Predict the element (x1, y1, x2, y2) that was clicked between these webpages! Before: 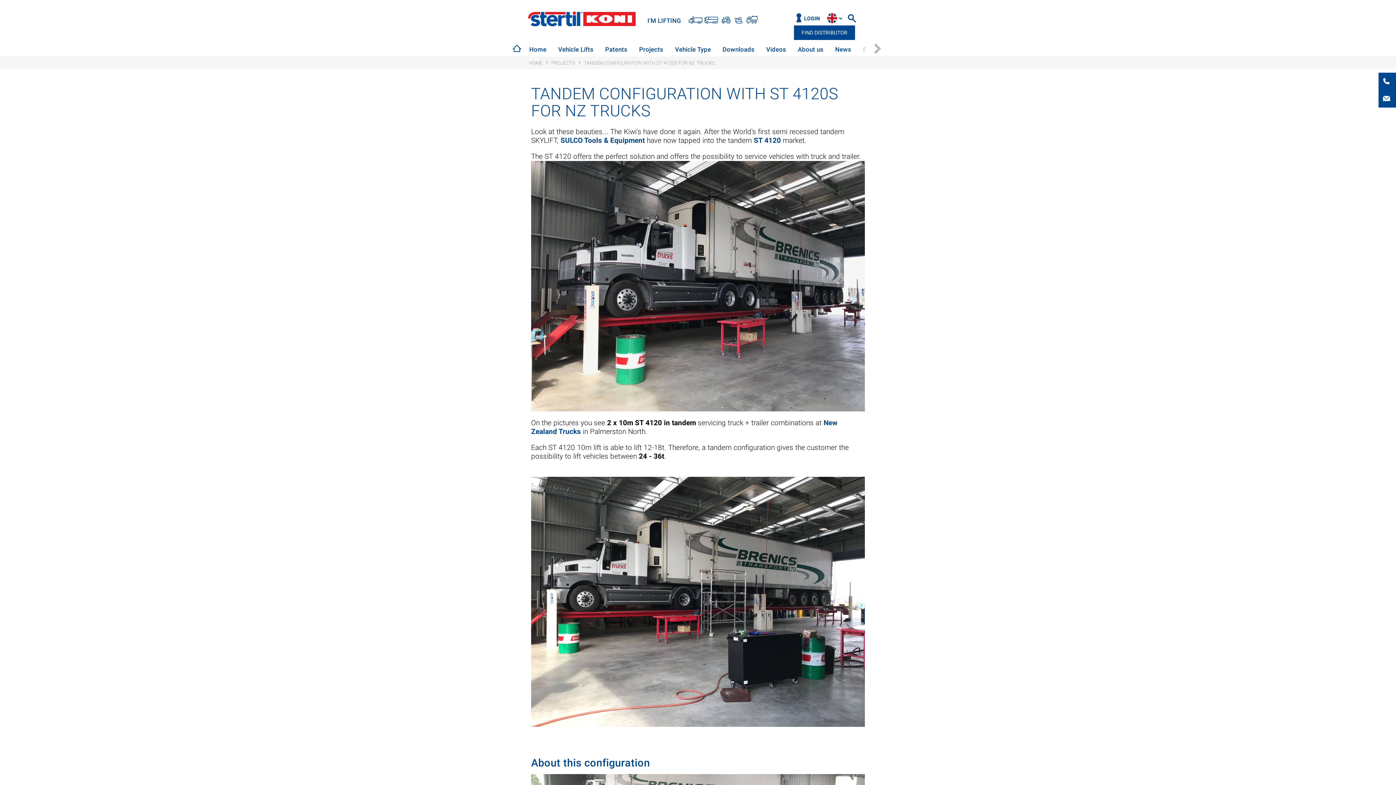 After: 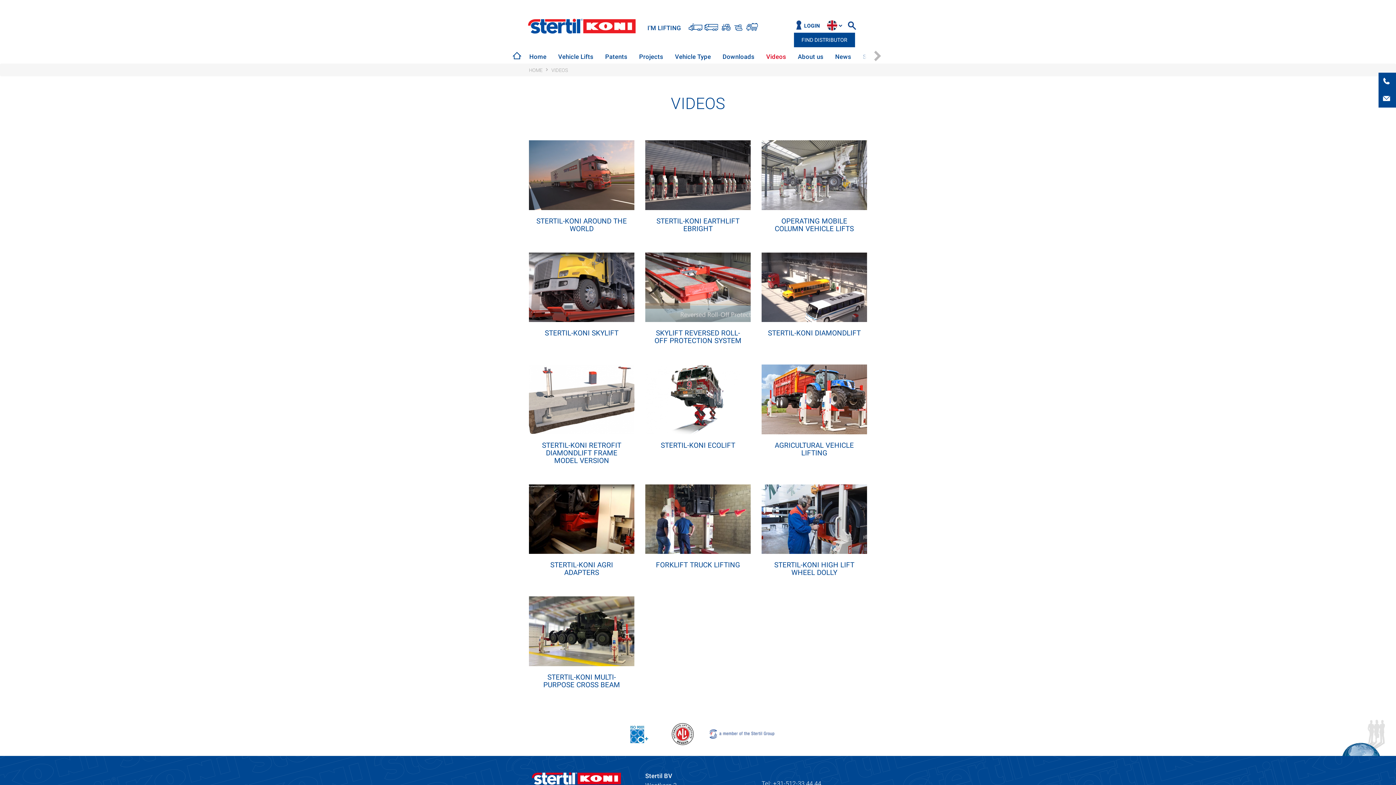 Action: bbox: (760, 41, 792, 57) label: Videos